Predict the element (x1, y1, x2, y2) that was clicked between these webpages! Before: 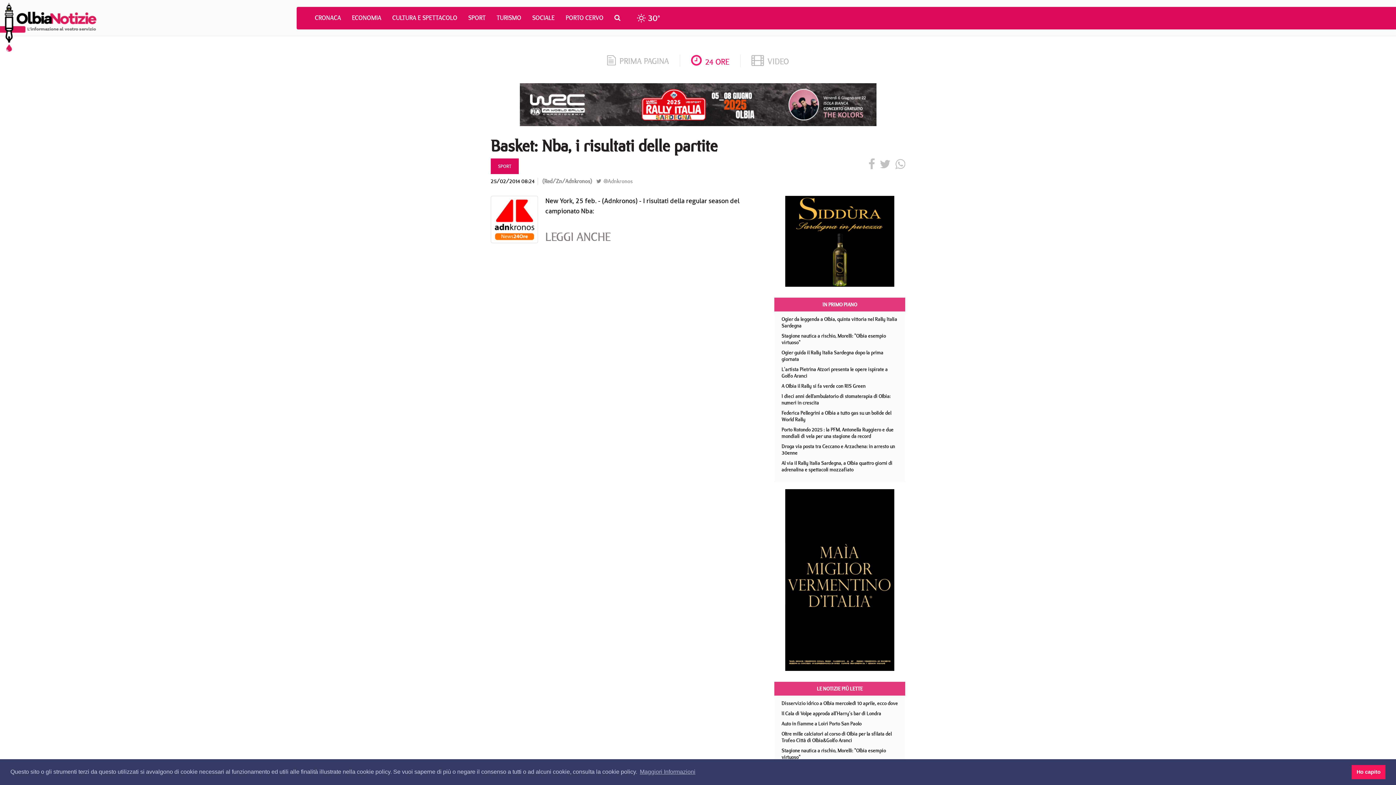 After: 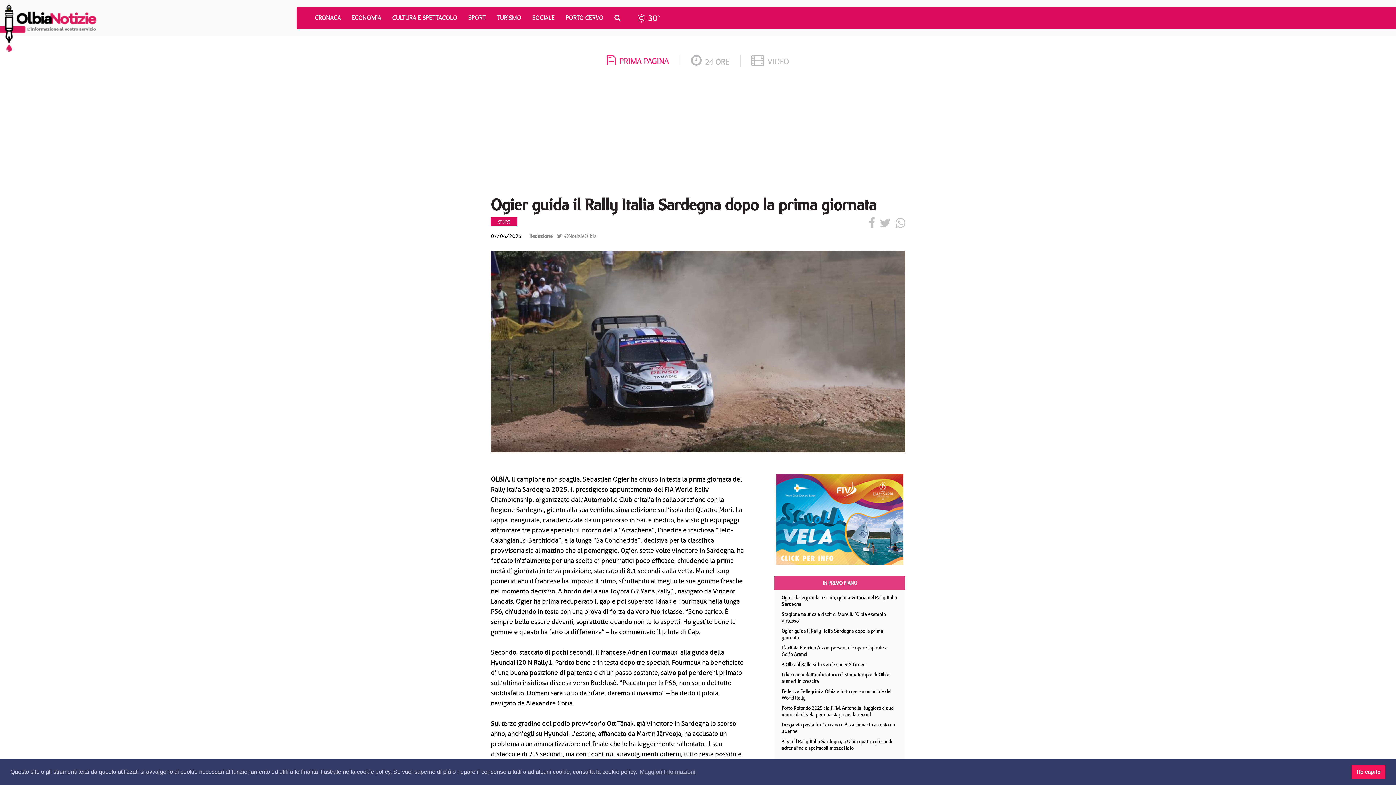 Action: bbox: (781, 349, 883, 362) label: Ogier guida il Rally Italia Sardegna dopo la prima giornata